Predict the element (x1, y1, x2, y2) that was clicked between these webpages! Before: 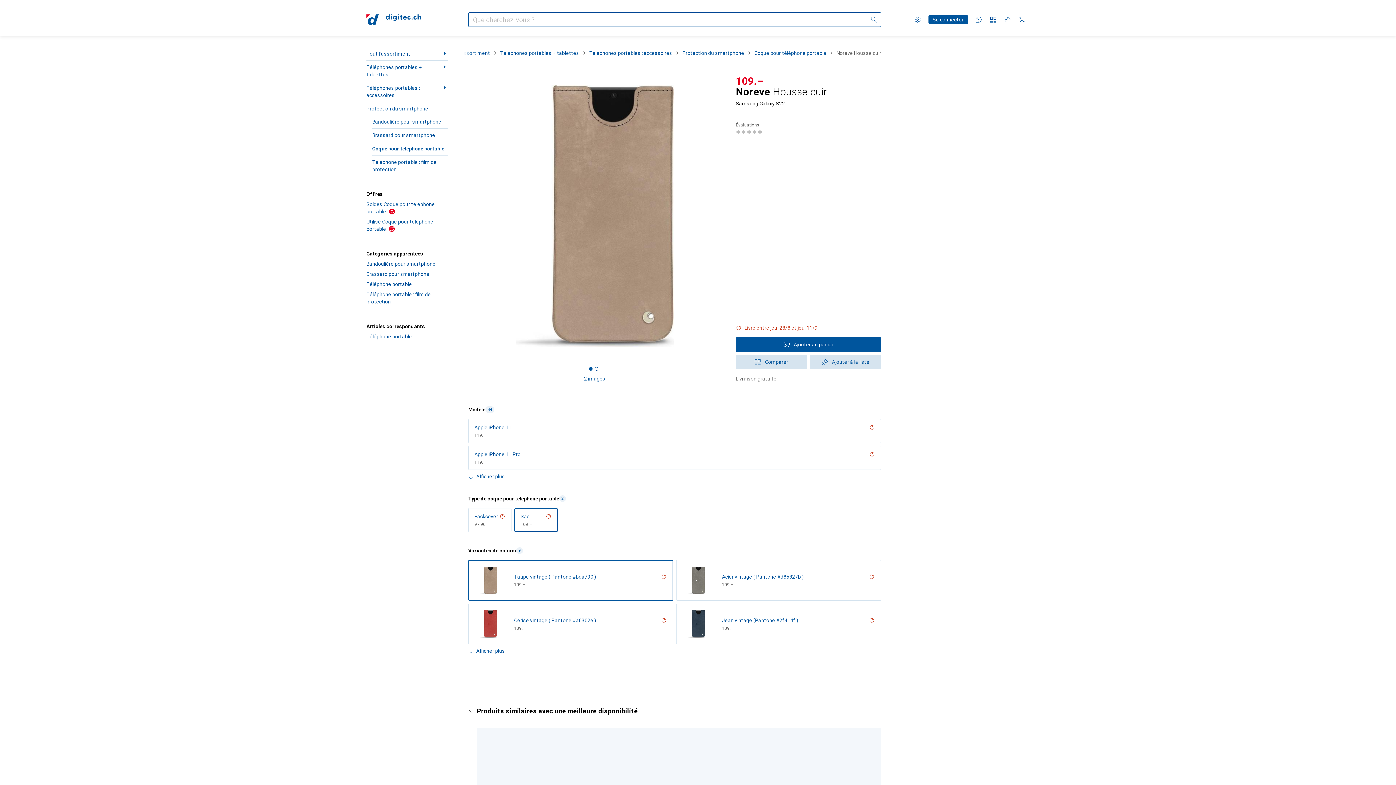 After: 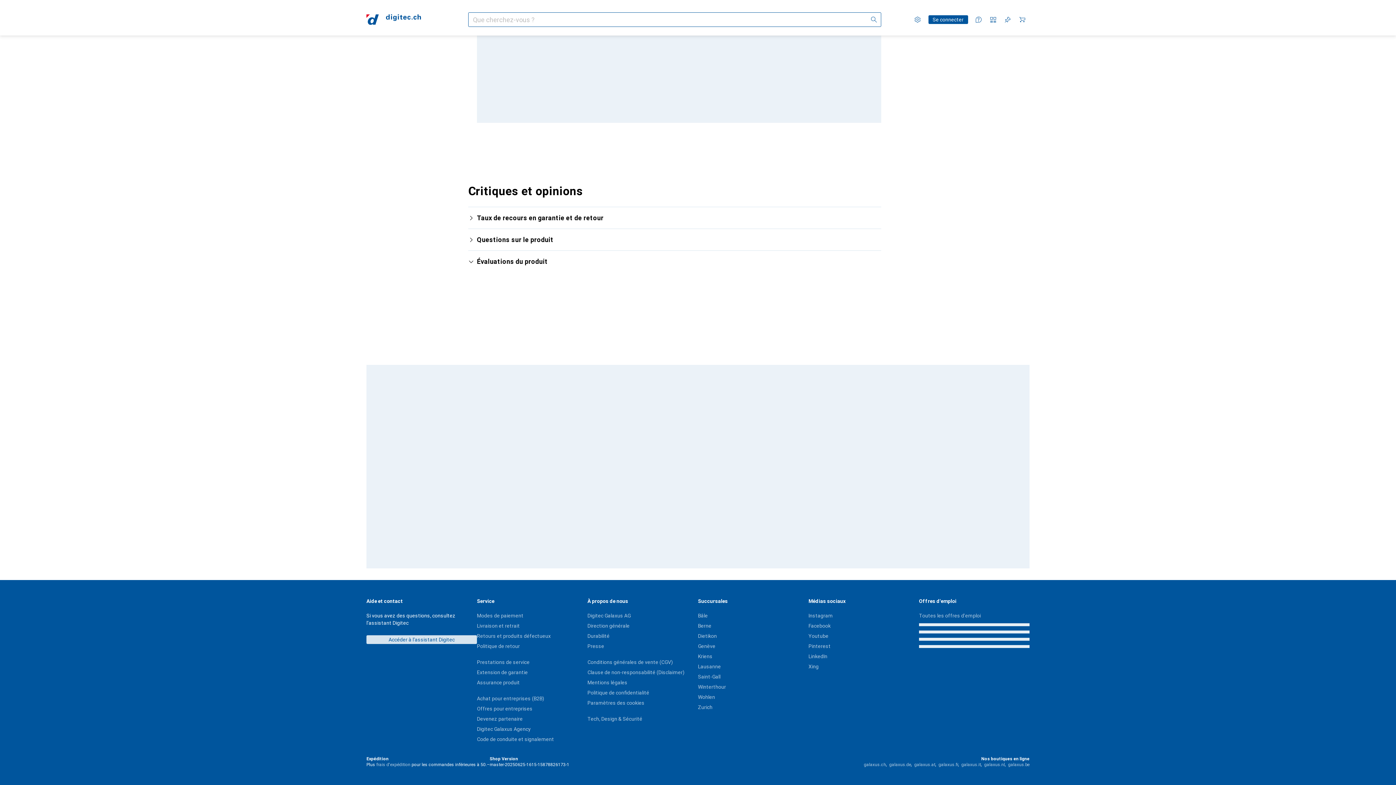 Action: bbox: (736, 122, 785, 134) label: Évaluations